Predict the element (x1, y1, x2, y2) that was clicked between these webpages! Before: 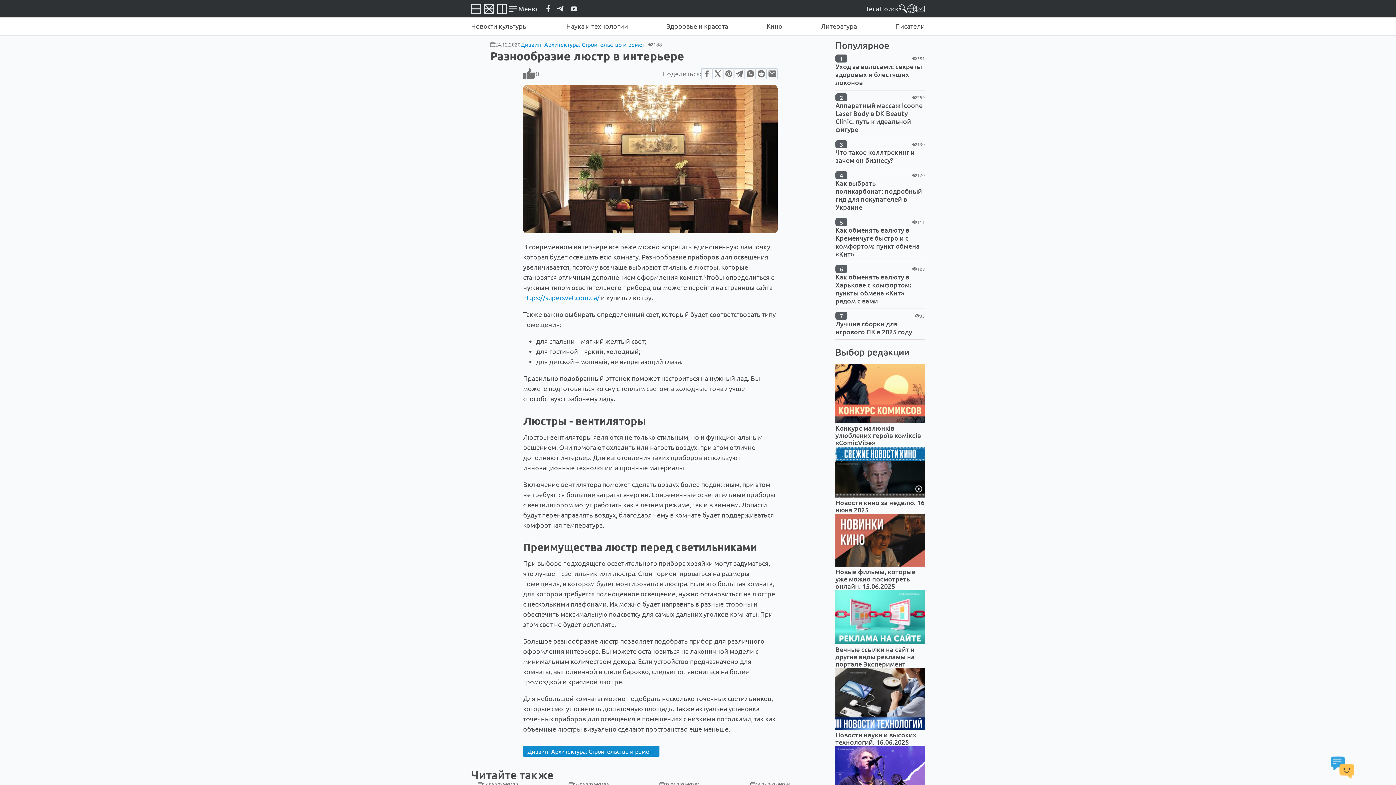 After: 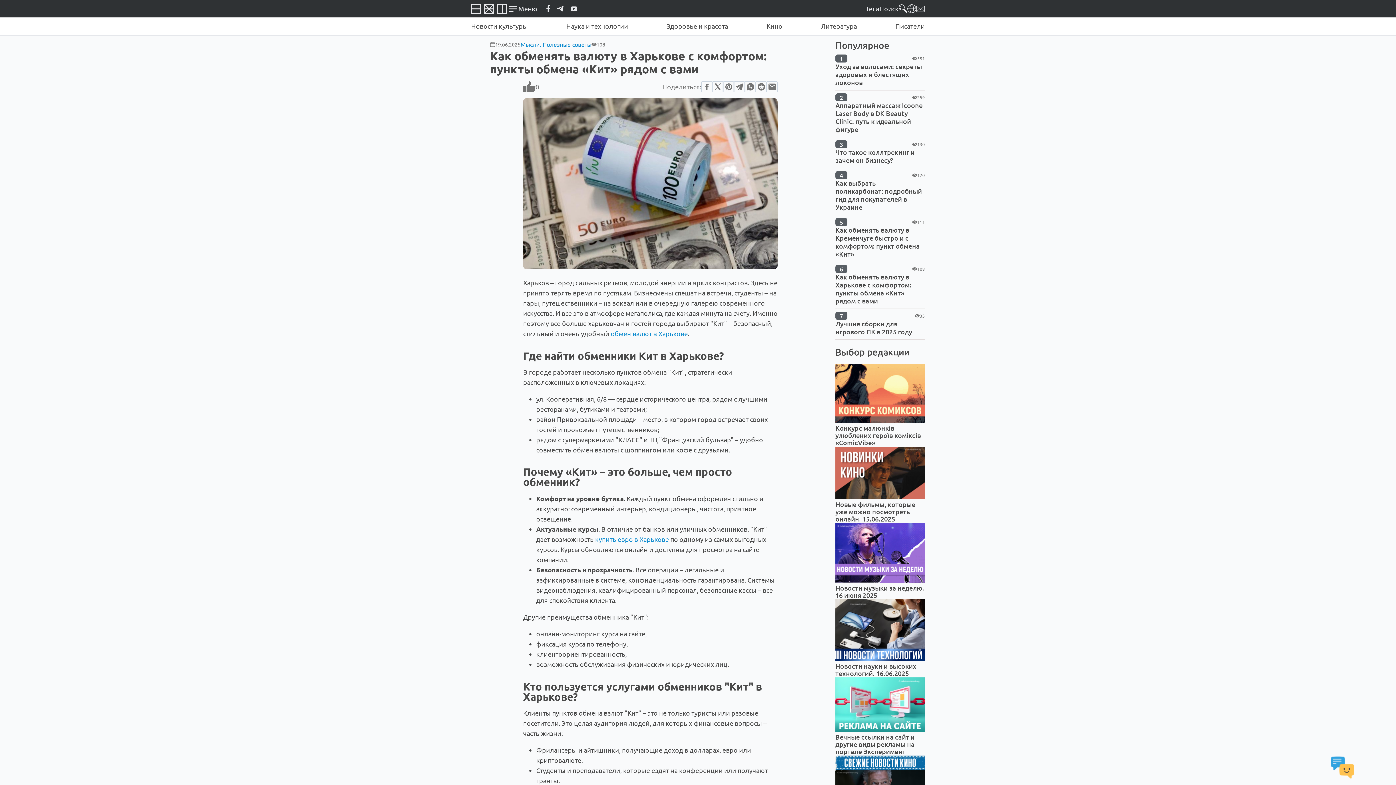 Action: bbox: (835, 272, 911, 305) label: Как обменять валюту в Харькове с комфортом: пункты обмена «Кит» рядом с вами